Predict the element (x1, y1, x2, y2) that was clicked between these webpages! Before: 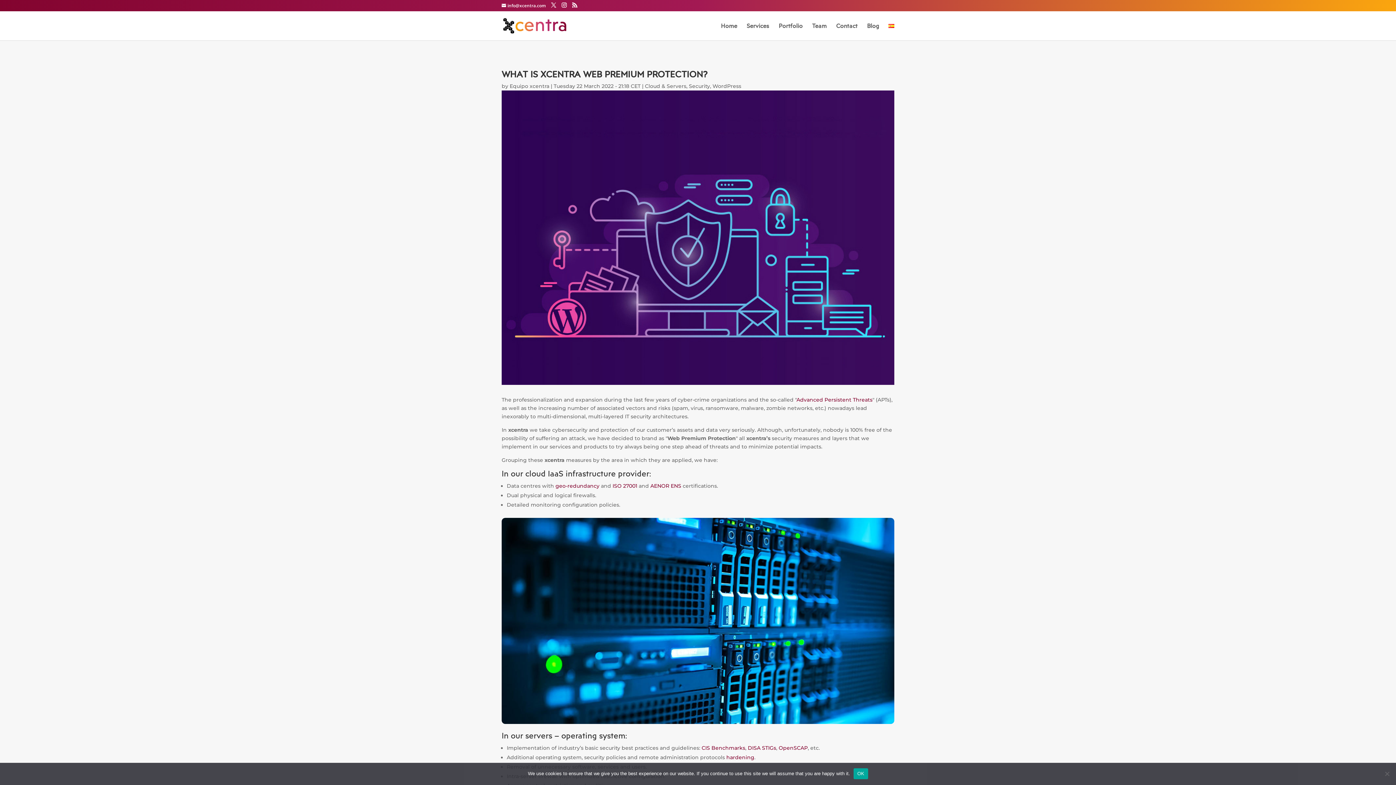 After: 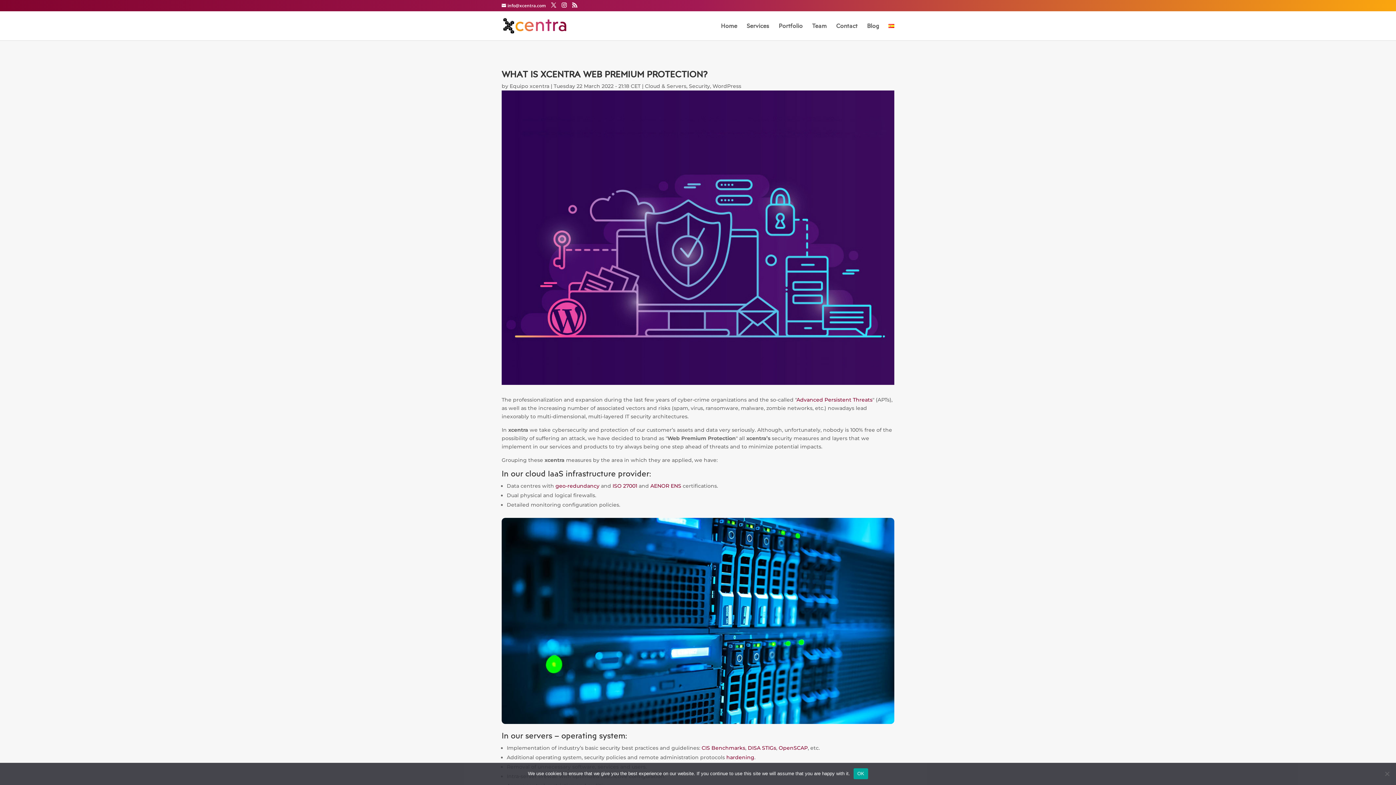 Action: bbox: (726, 754, 754, 760) label: hardening